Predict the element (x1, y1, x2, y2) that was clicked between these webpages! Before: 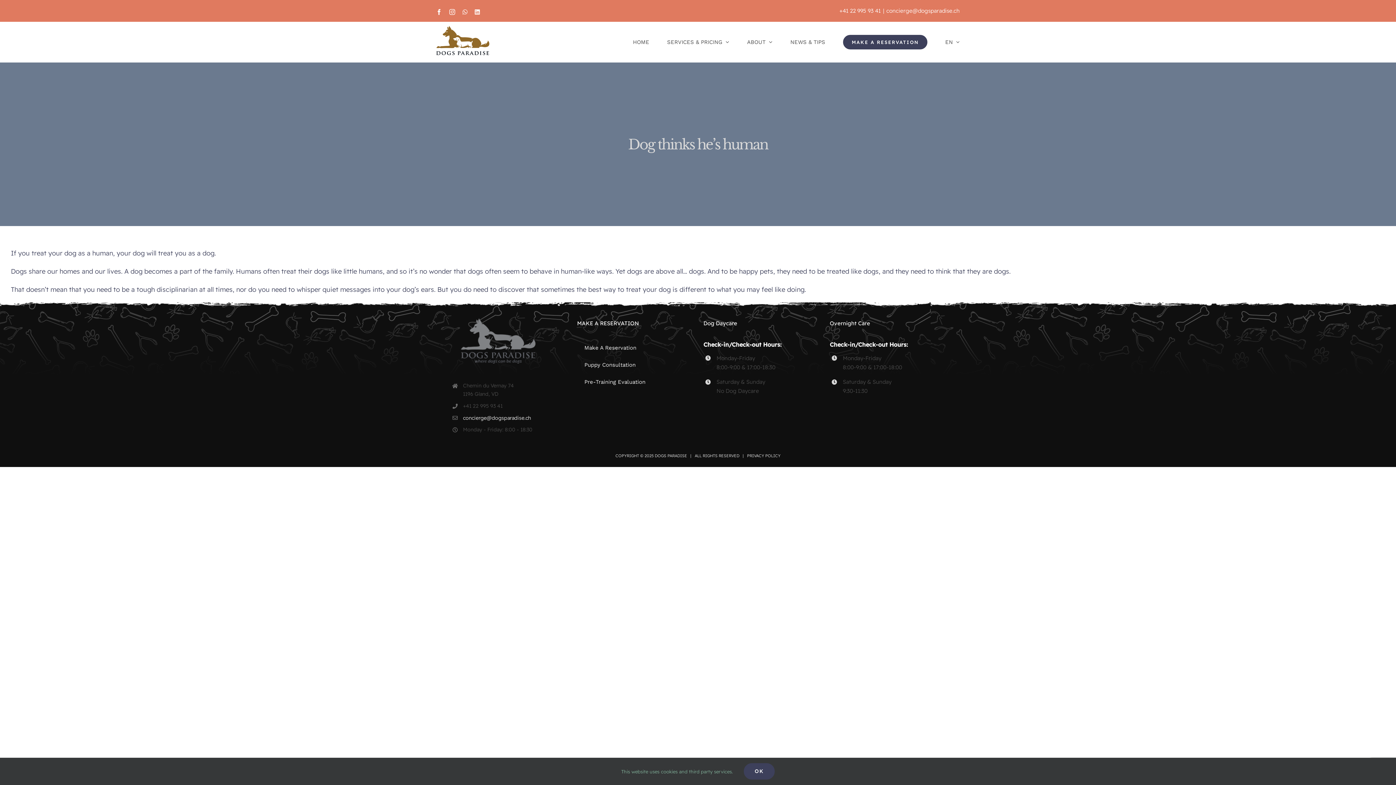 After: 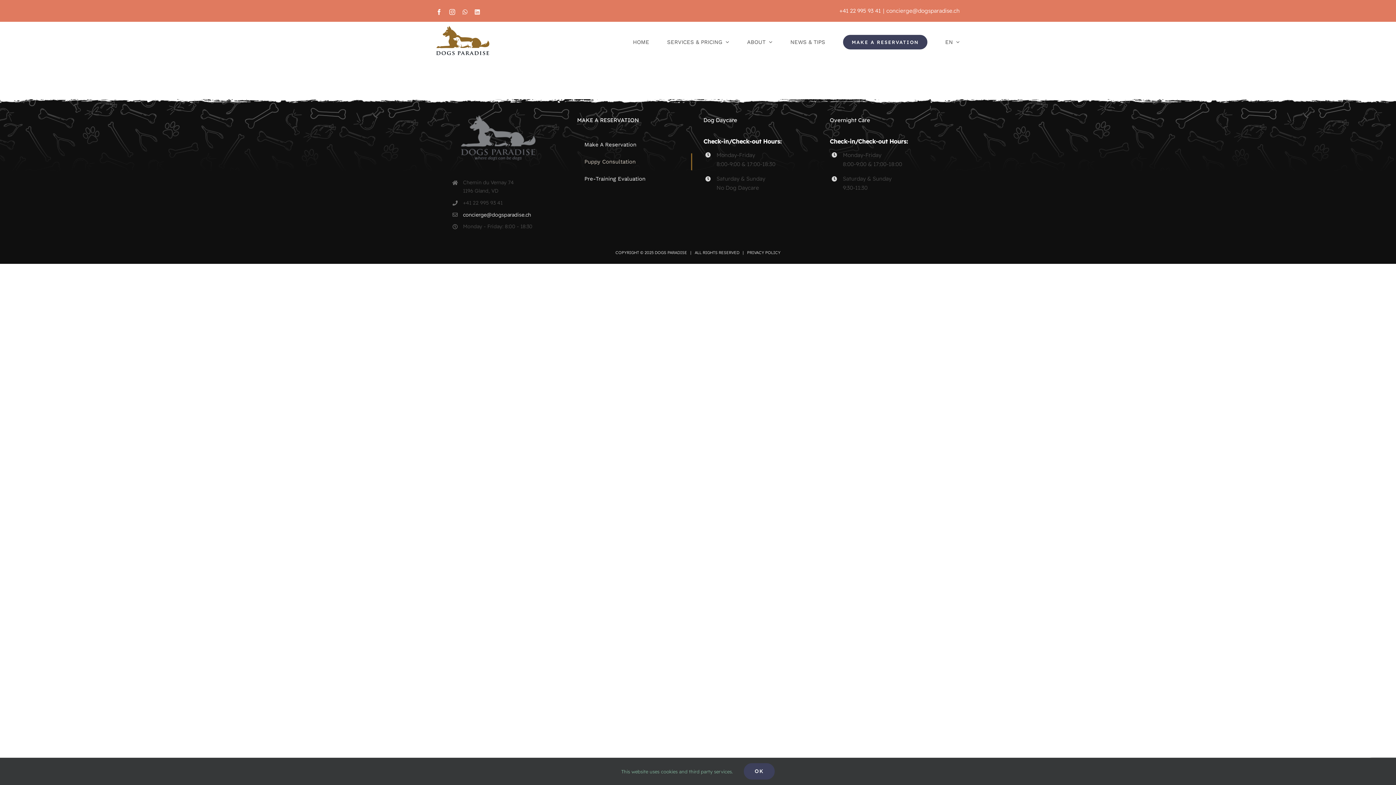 Action: bbox: (577, 356, 692, 373) label: Puppy Consultation